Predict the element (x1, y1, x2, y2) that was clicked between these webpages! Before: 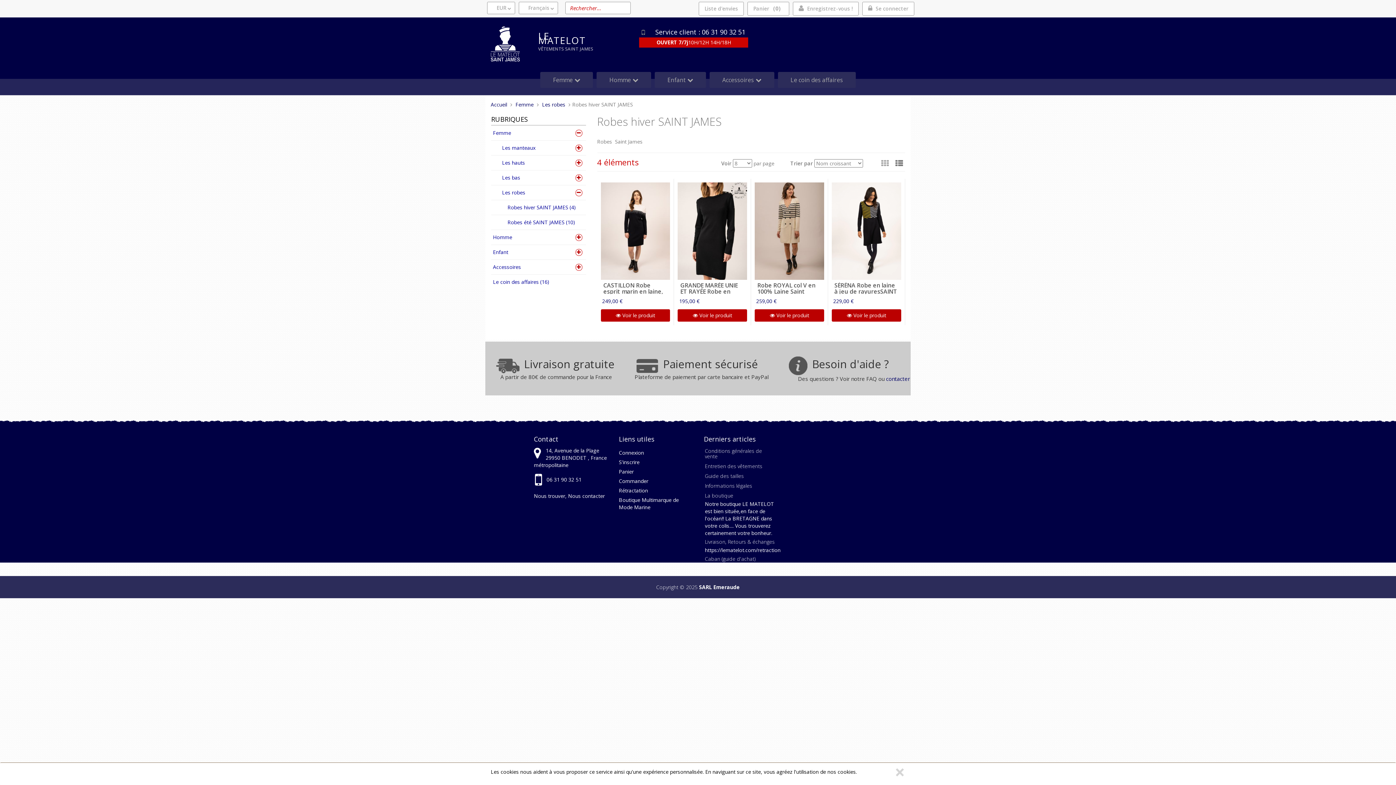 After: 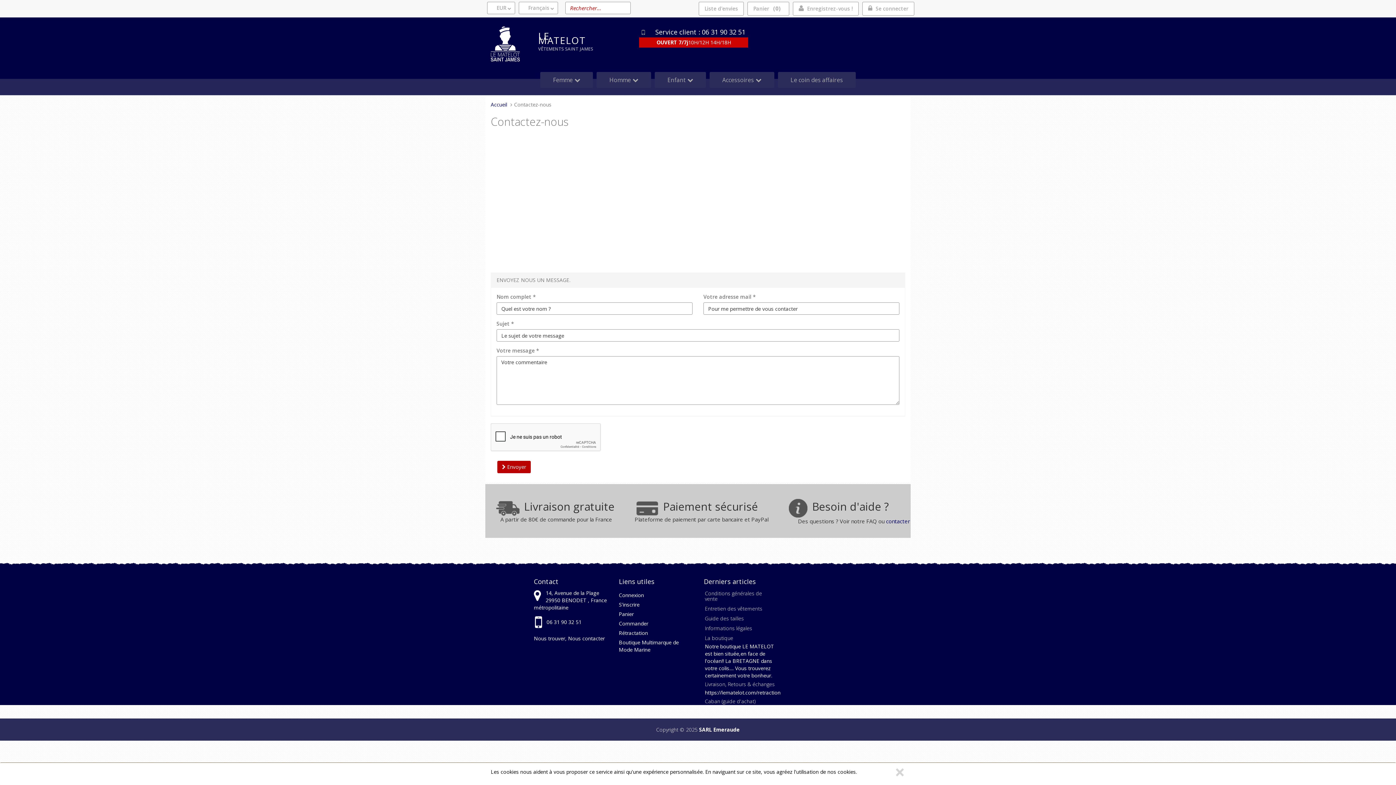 Action: bbox: (886, 375, 910, 382) label: contacter